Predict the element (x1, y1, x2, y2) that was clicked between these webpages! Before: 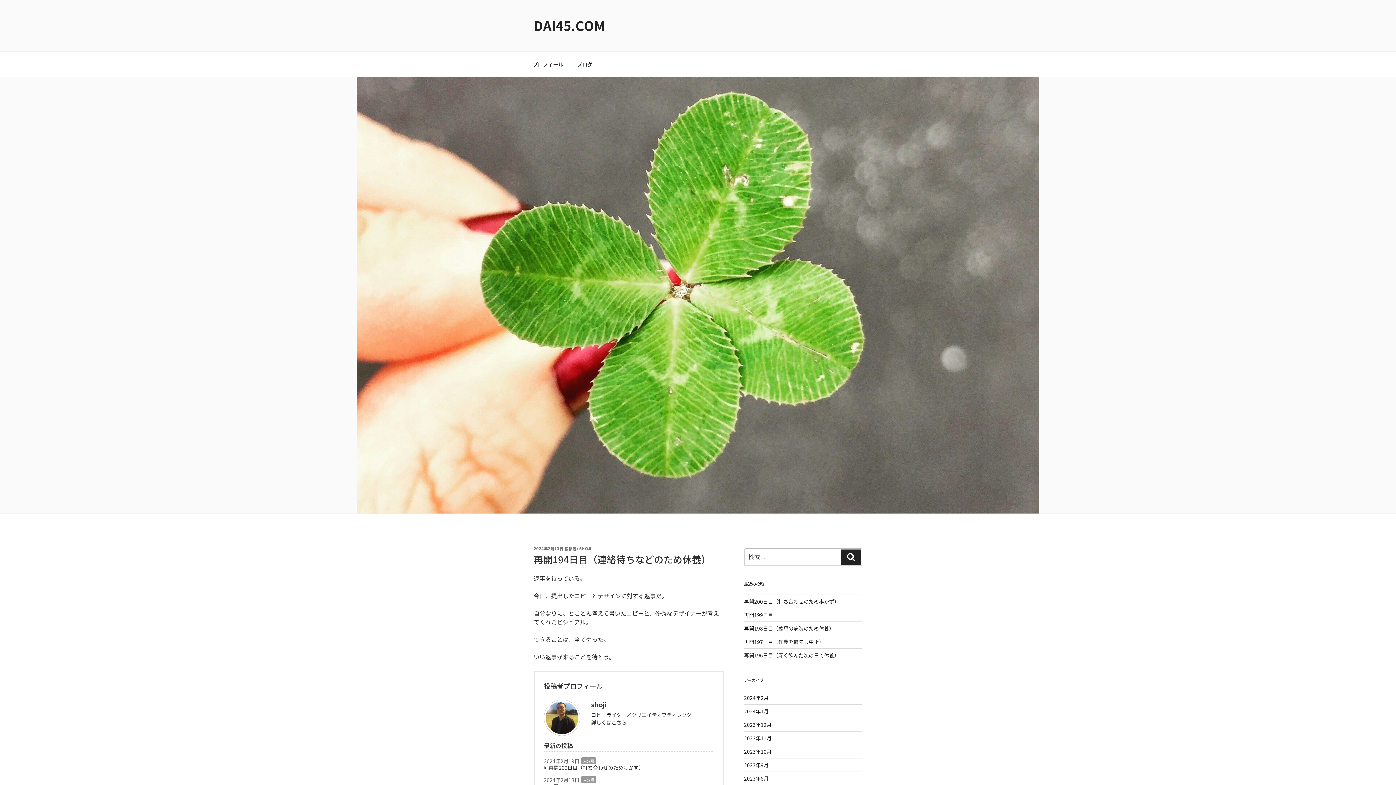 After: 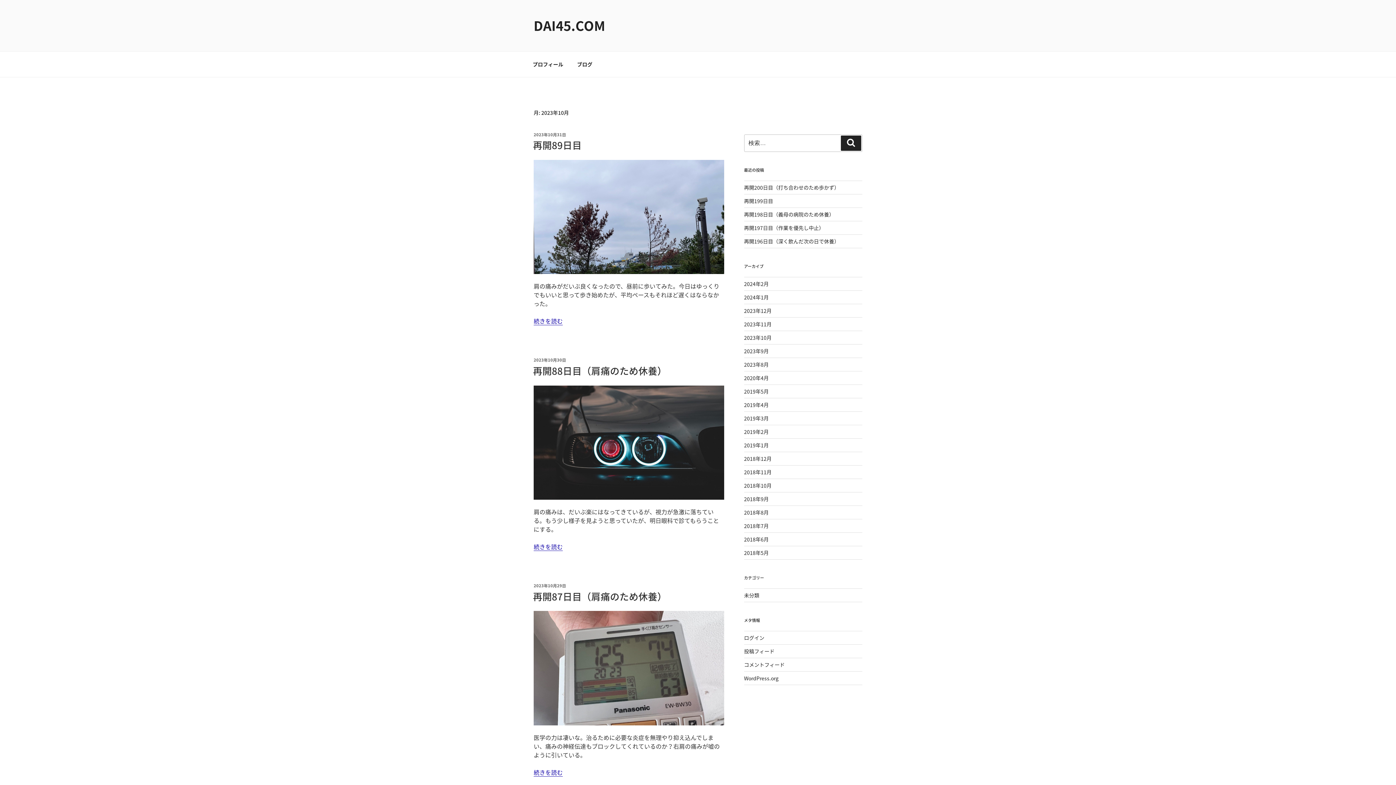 Action: label: 2023年10月 bbox: (744, 748, 771, 755)